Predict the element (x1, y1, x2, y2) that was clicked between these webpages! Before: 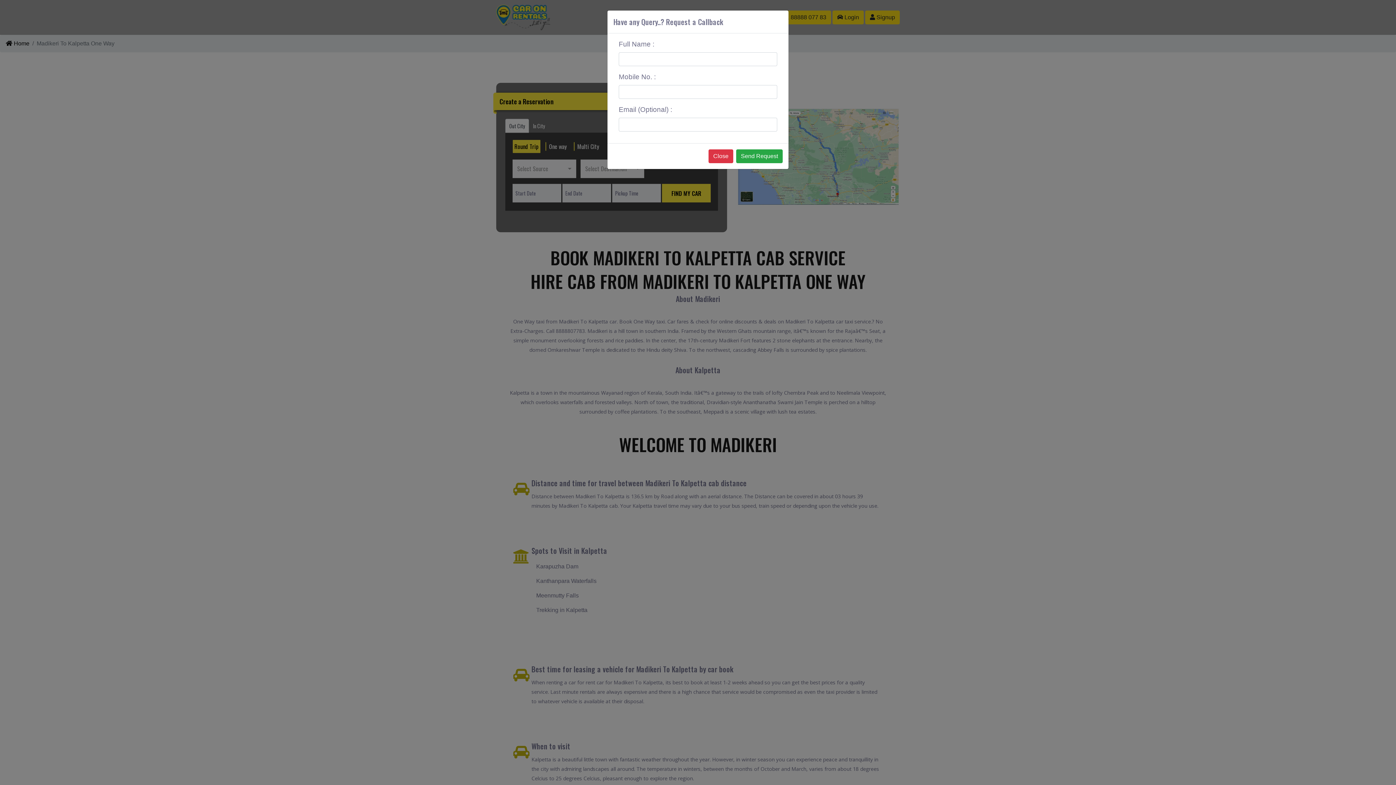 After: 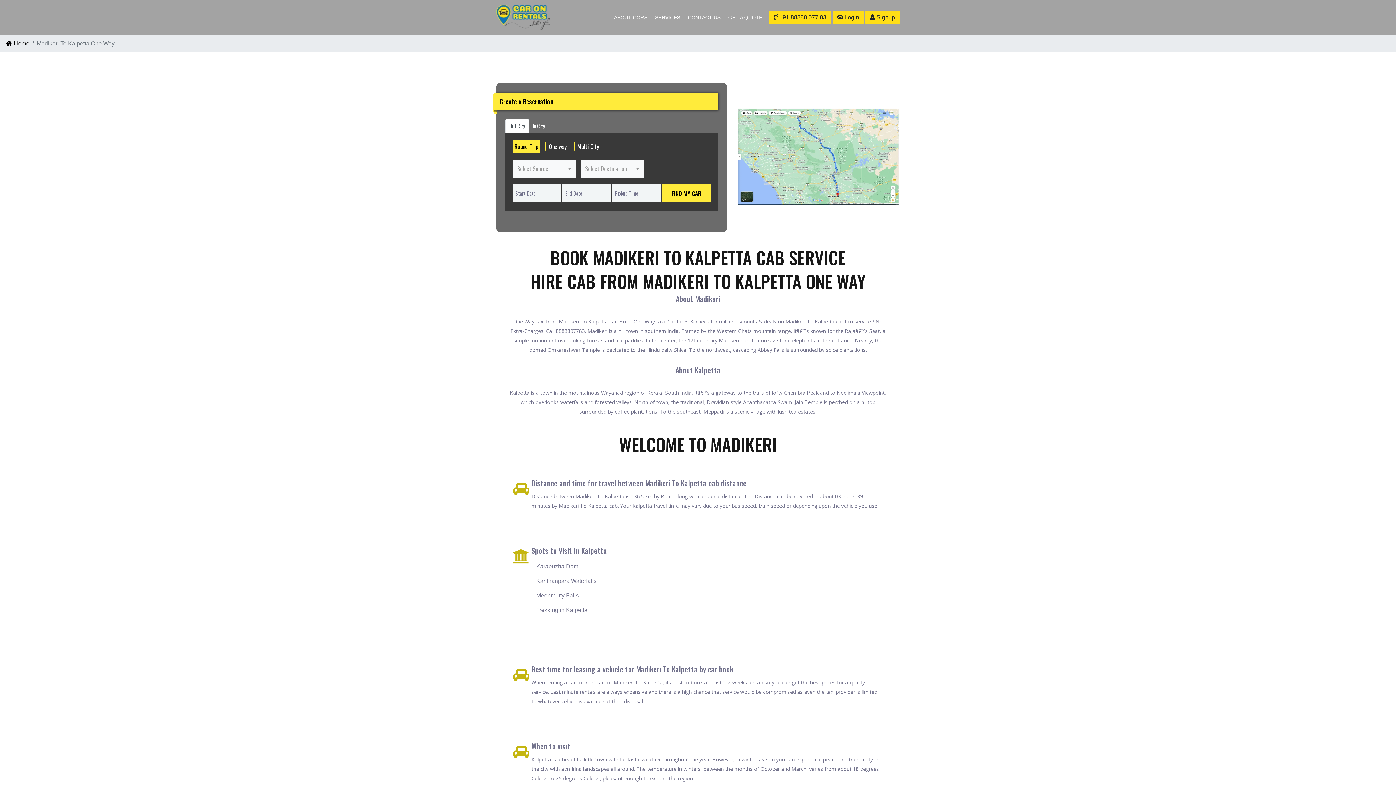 Action: label: Close bbox: (708, 149, 733, 163)